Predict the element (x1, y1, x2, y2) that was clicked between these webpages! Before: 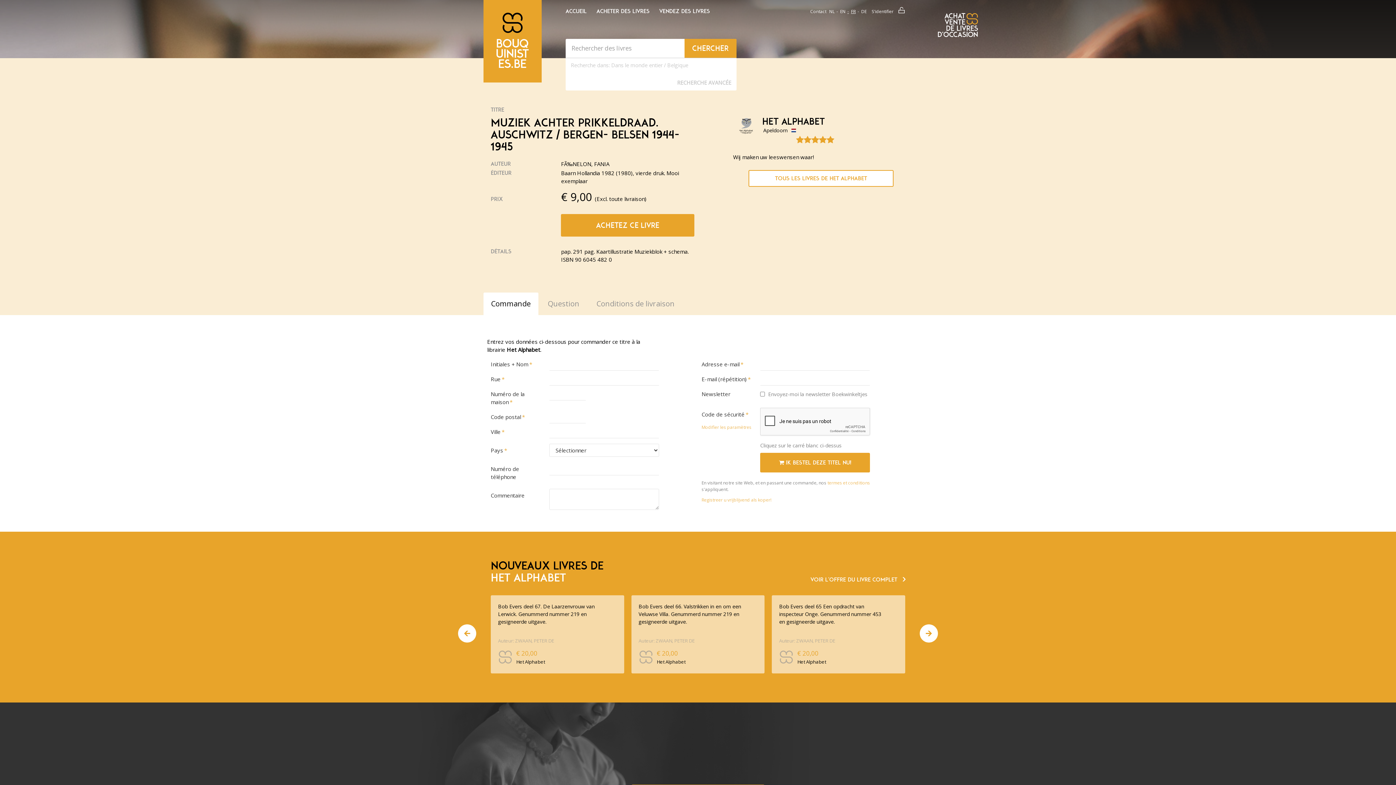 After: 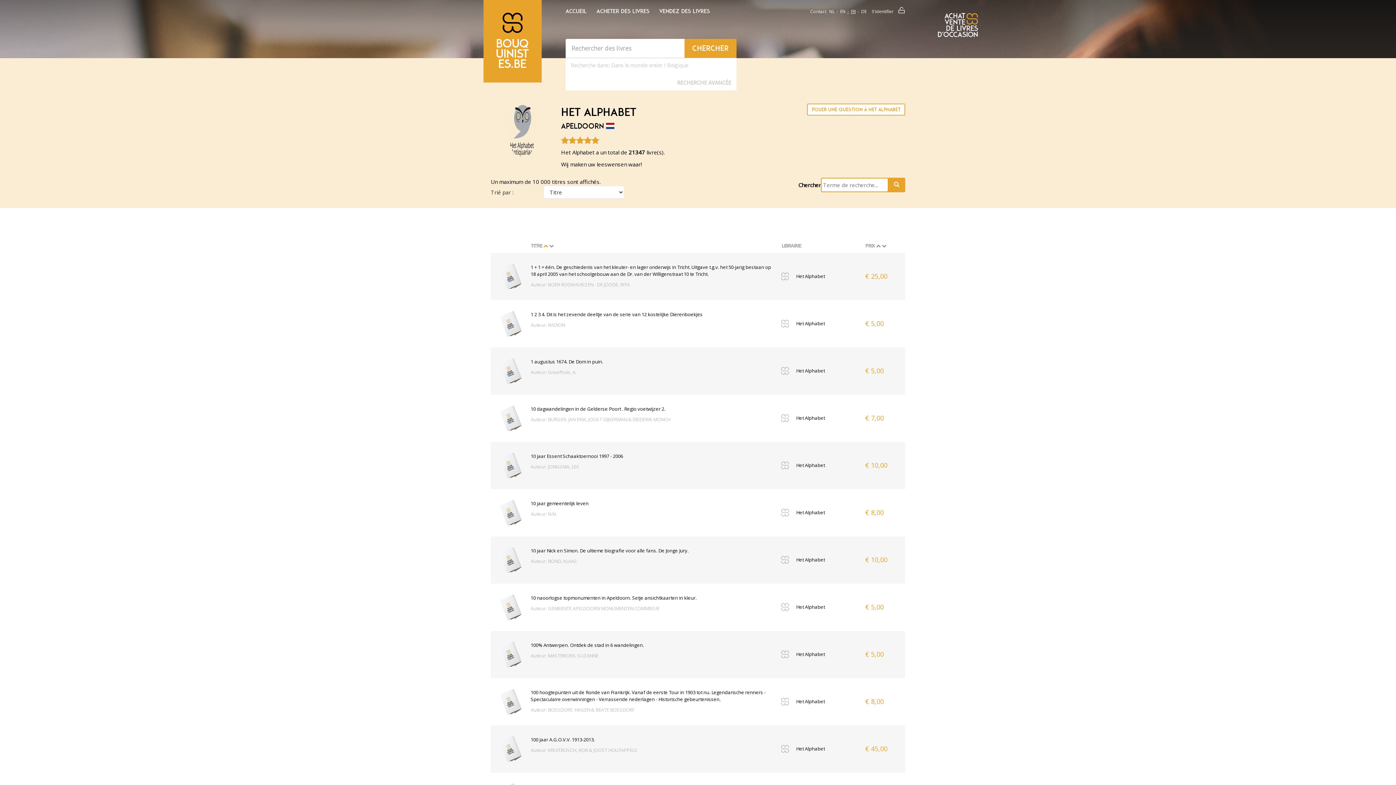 Action: bbox: (803, 570, 914, 589) label: Voir l'offre du livre complet 